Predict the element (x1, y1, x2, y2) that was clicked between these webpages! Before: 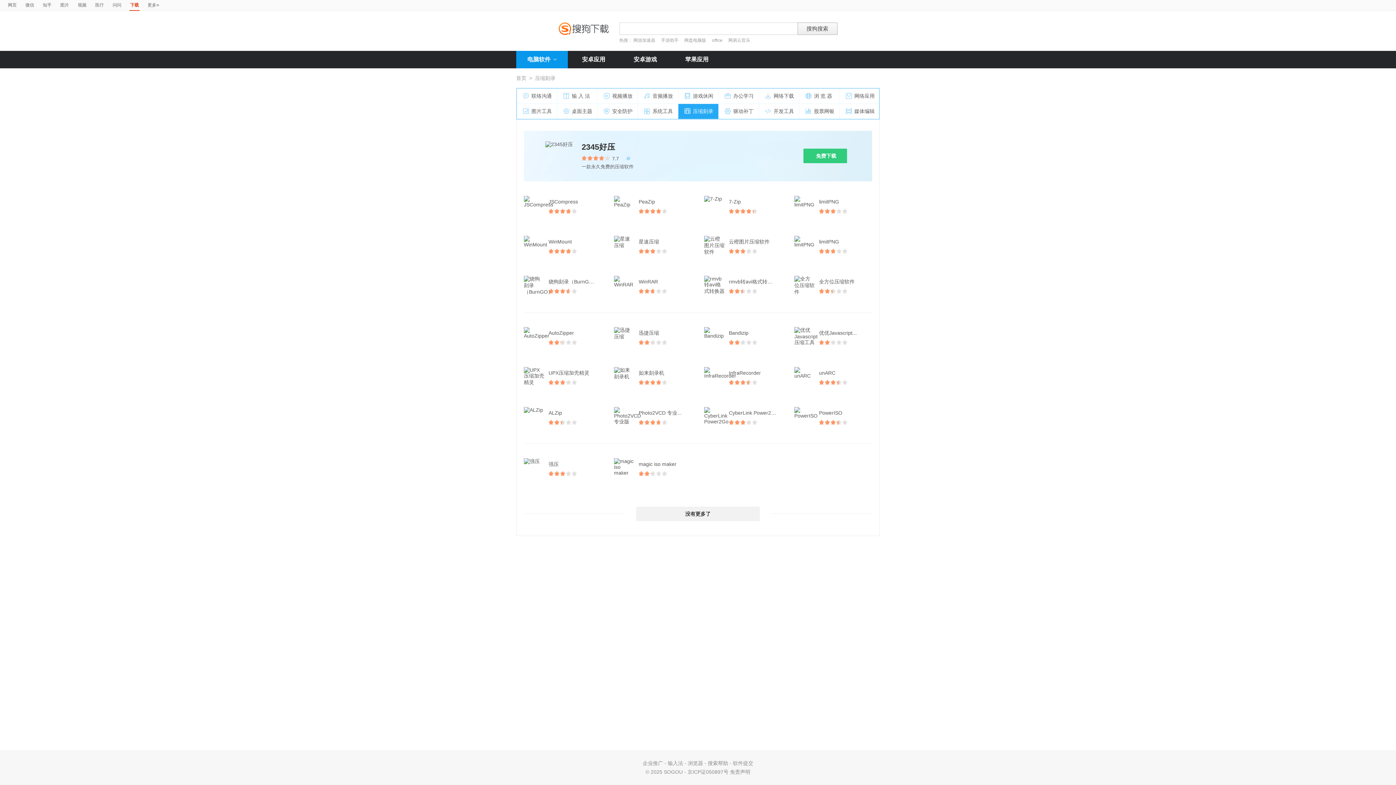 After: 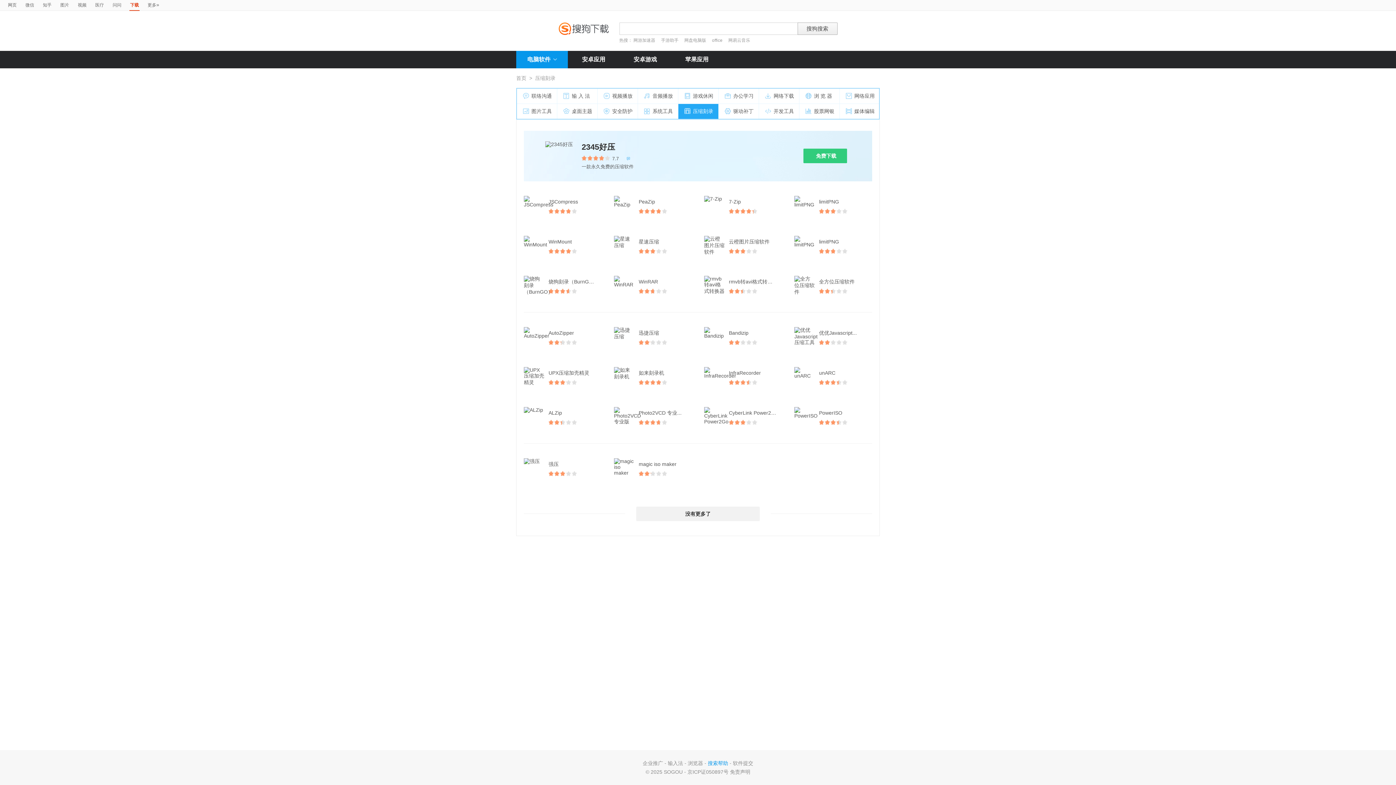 Action: bbox: (708, 760, 728, 766) label: 搜索帮助